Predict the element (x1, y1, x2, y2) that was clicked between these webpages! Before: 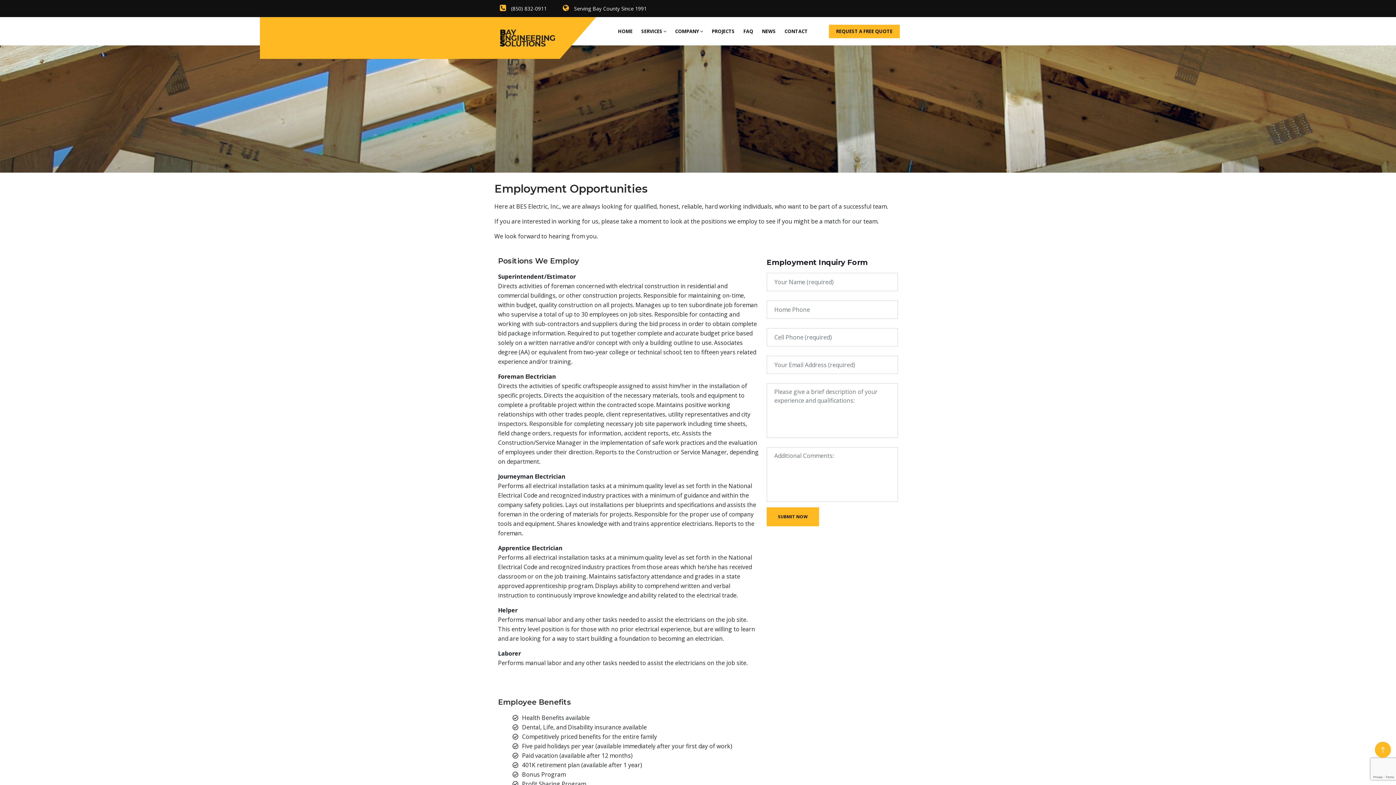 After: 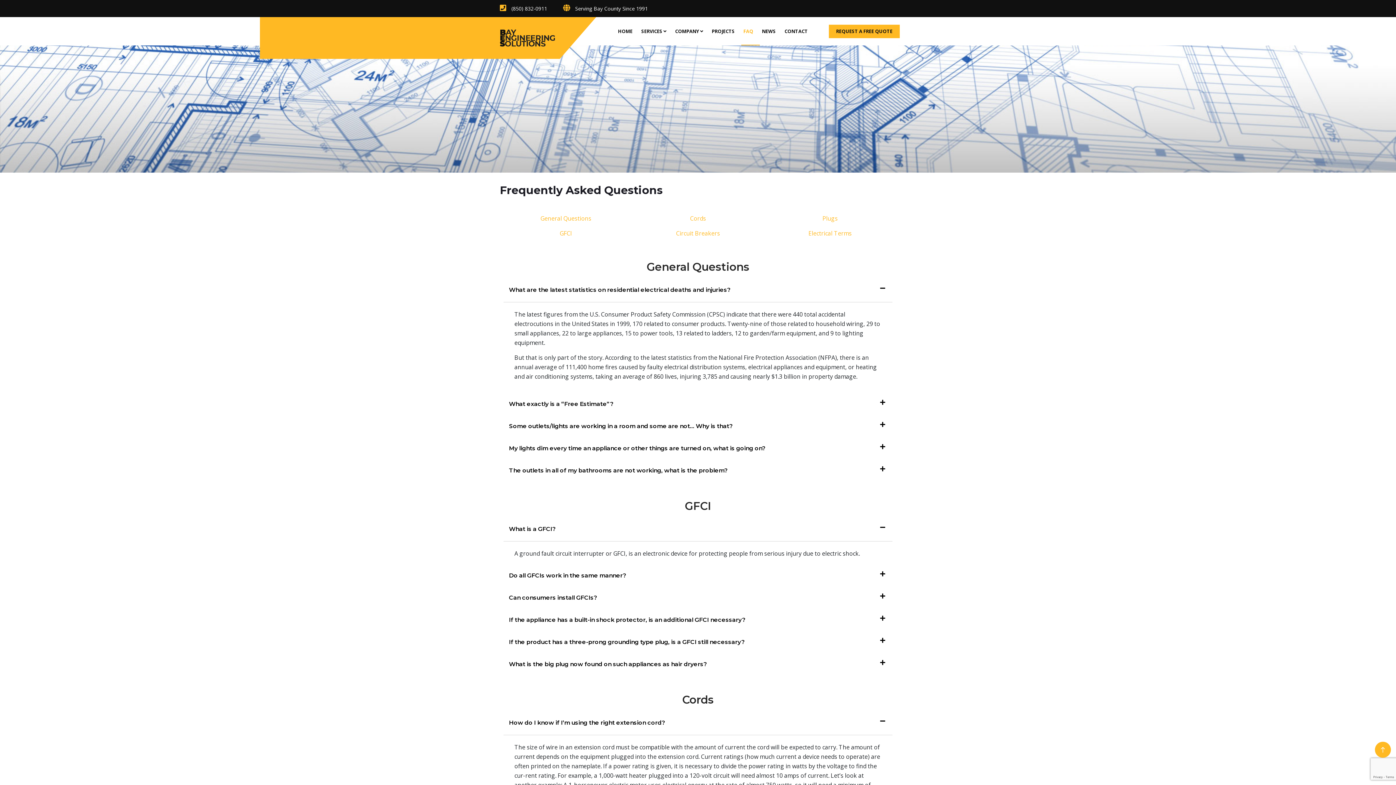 Action: bbox: (741, 17, 760, 45) label: FAQ